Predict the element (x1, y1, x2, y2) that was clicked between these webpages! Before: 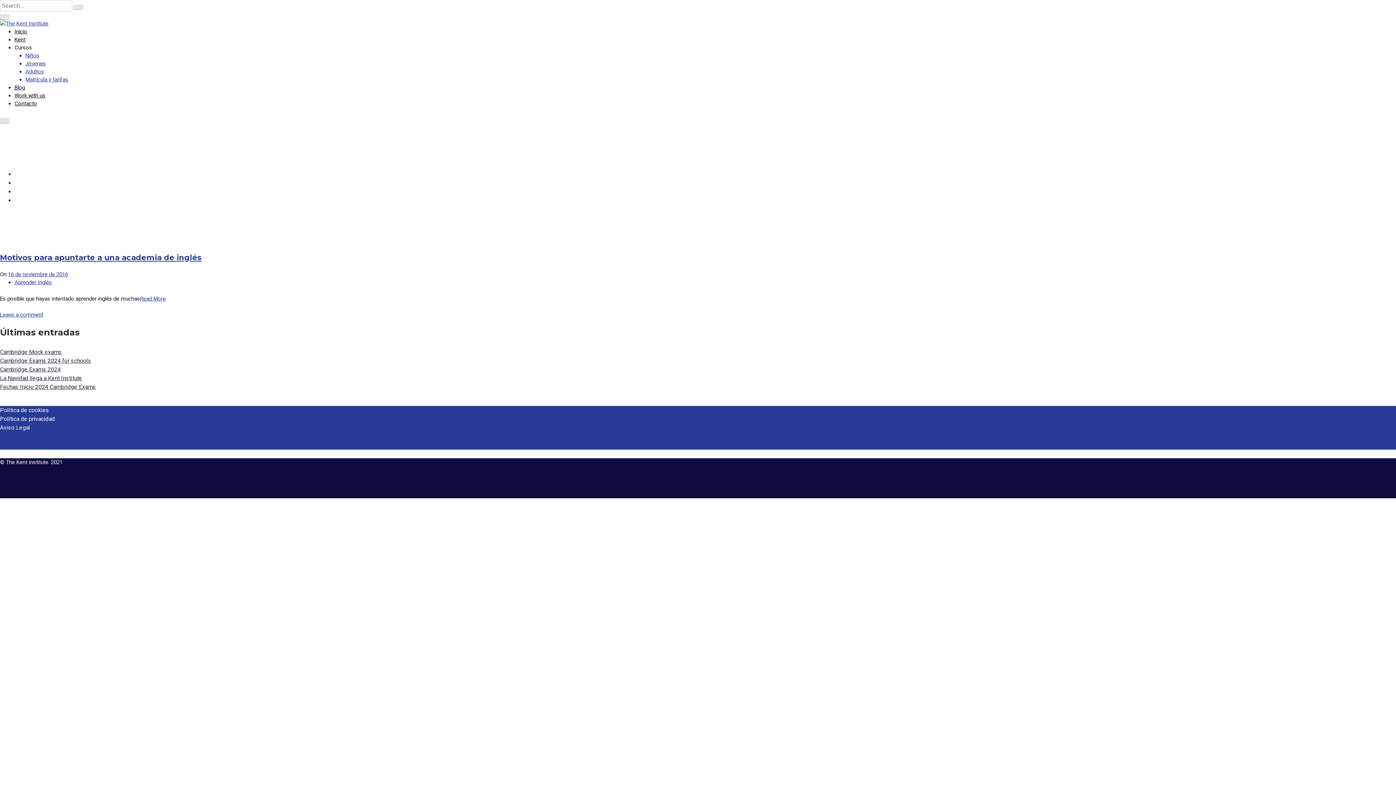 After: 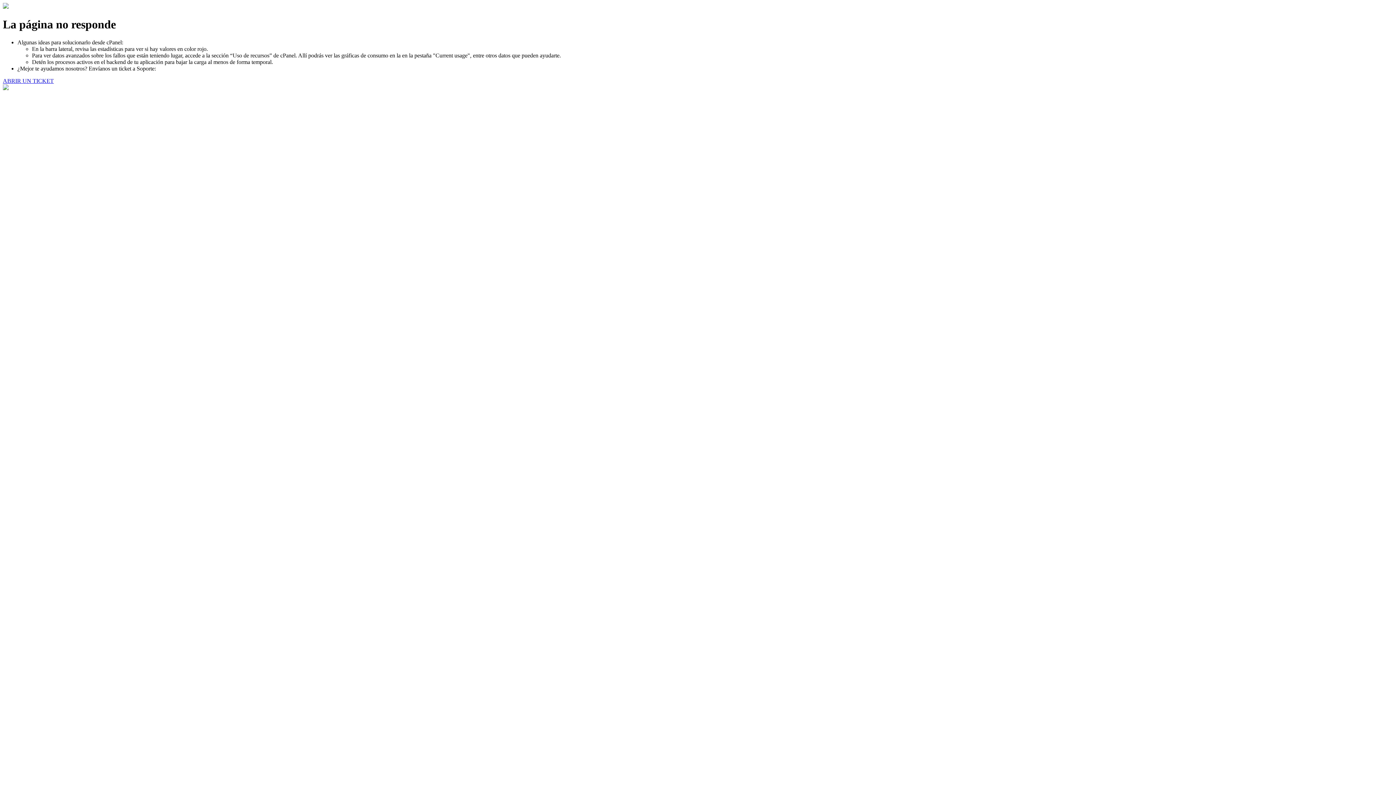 Action: label: noviembre bbox: (14, 187, 45, 194)